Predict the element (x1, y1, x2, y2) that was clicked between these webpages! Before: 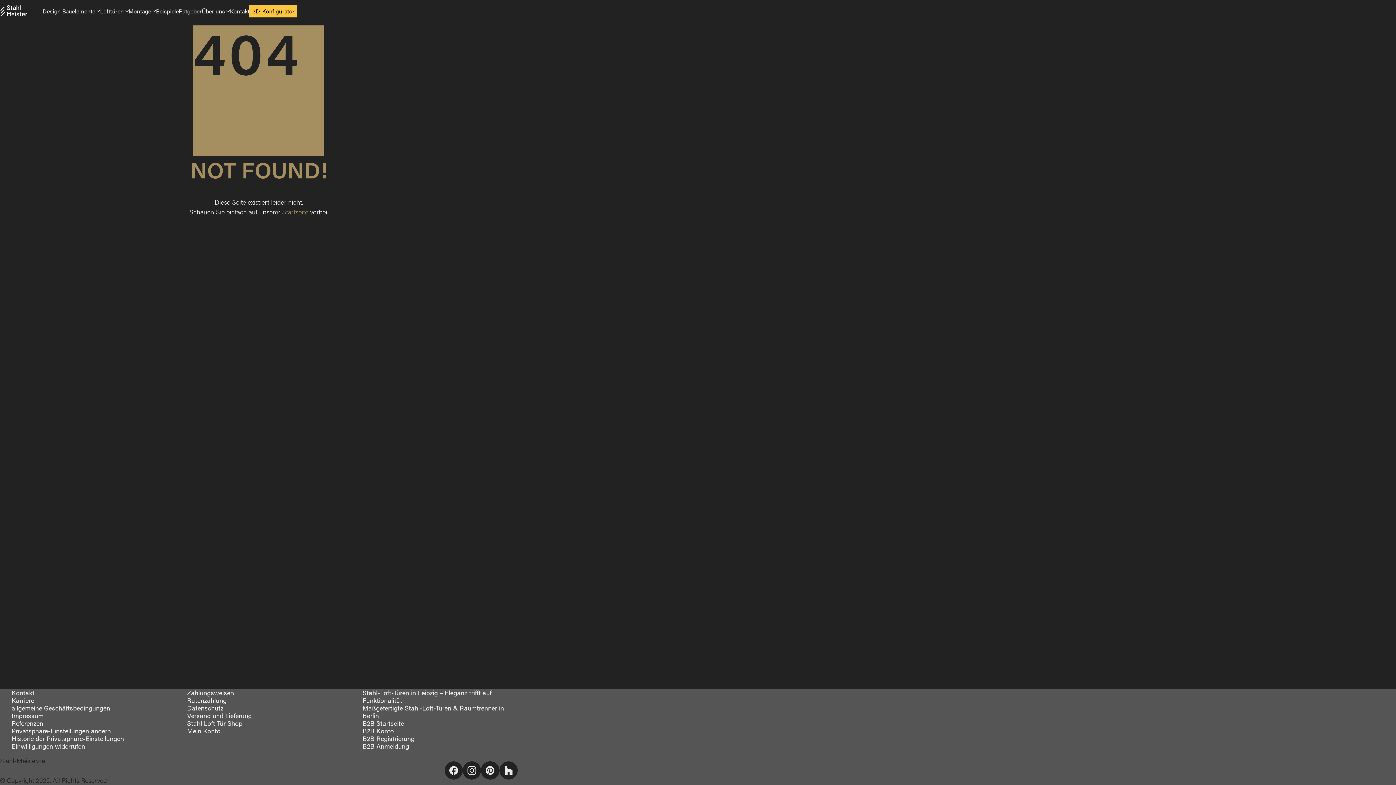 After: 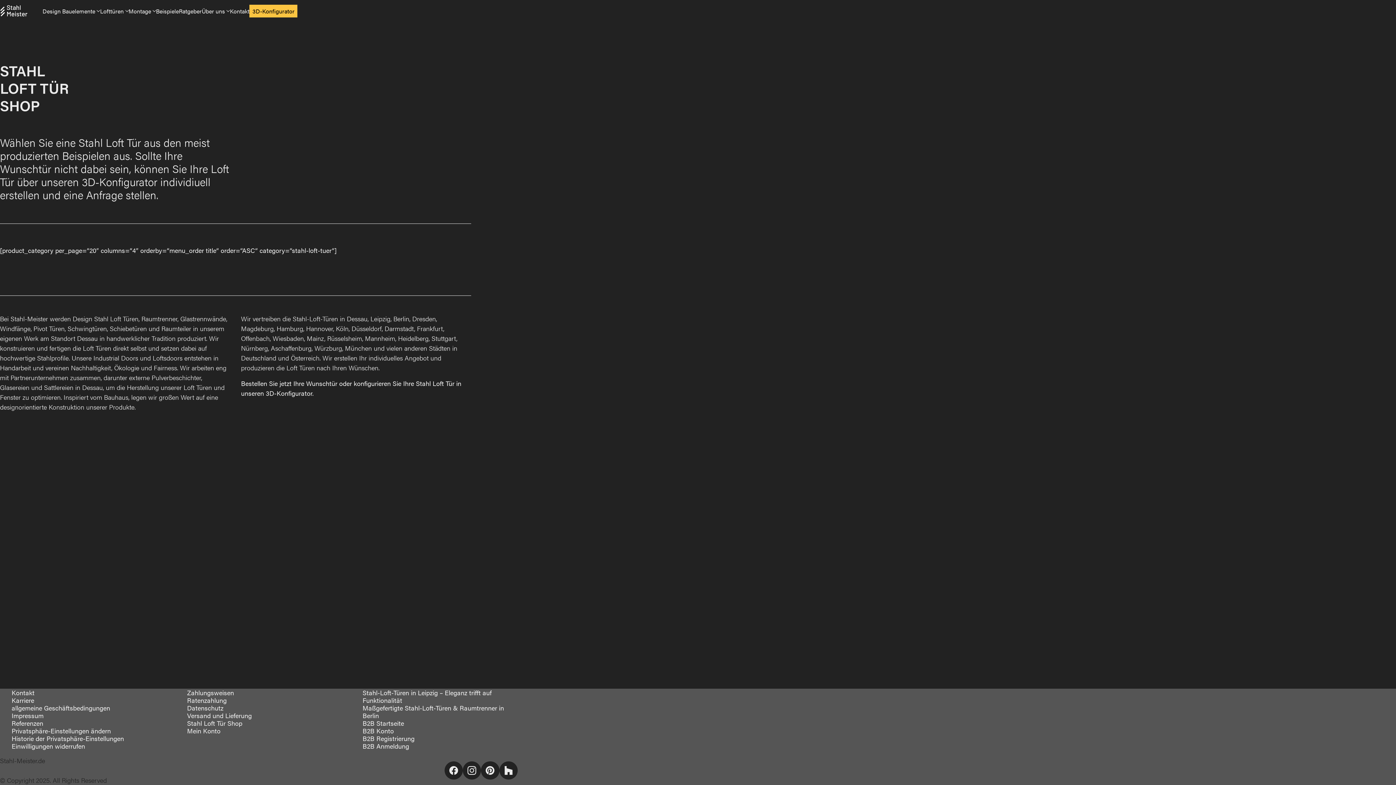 Action: bbox: (187, 719, 342, 727) label: Stahl Loft Tür Shop